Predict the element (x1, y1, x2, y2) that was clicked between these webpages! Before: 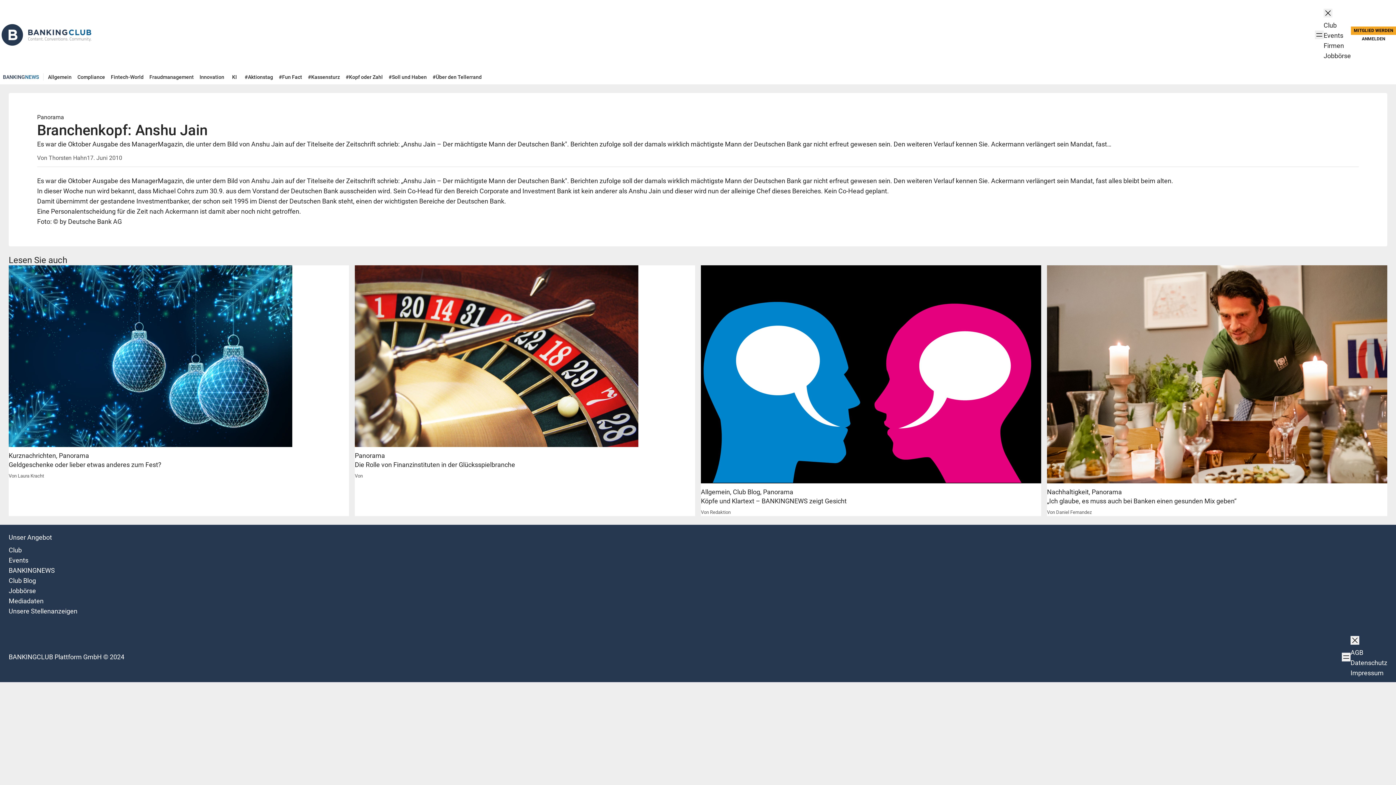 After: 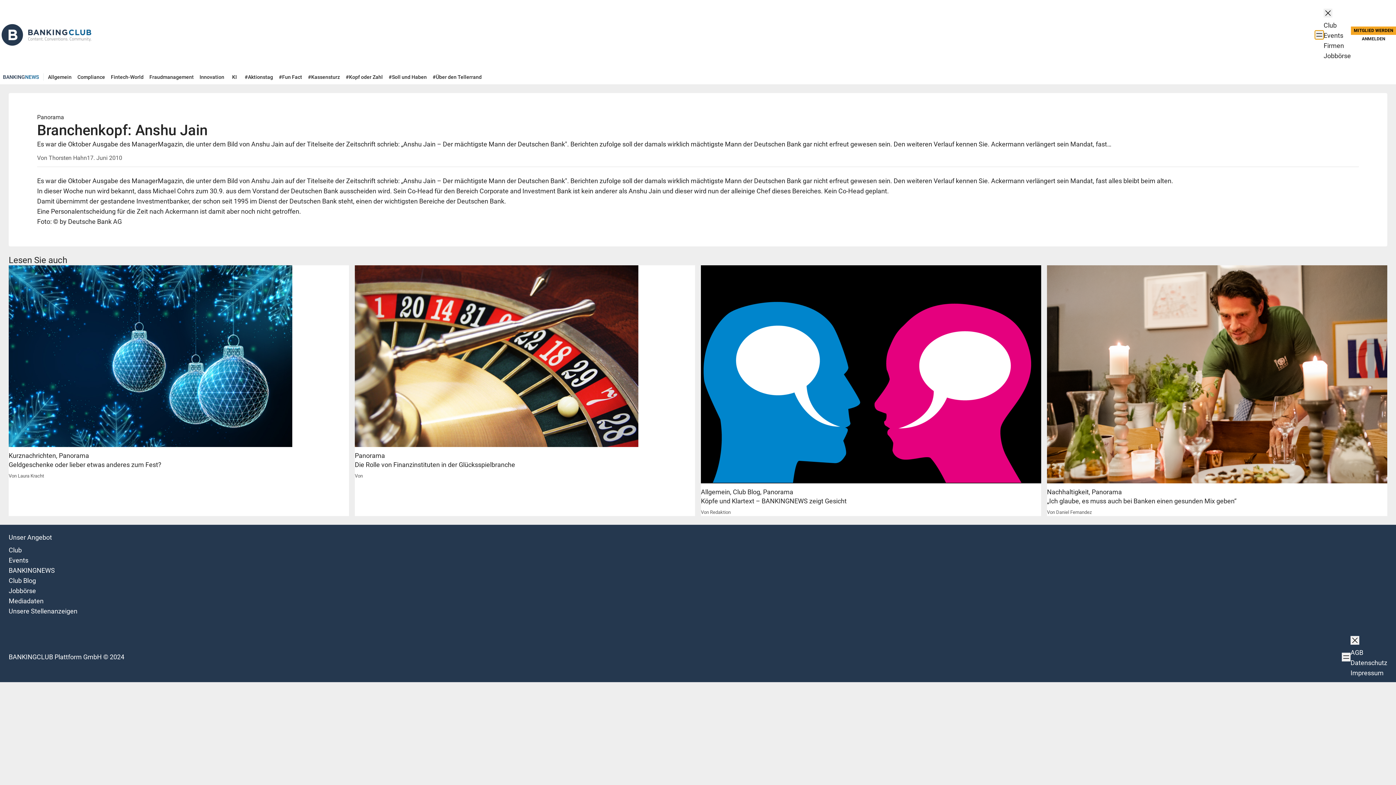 Action: label: Menü öffnen bbox: (1315, 30, 1324, 39)